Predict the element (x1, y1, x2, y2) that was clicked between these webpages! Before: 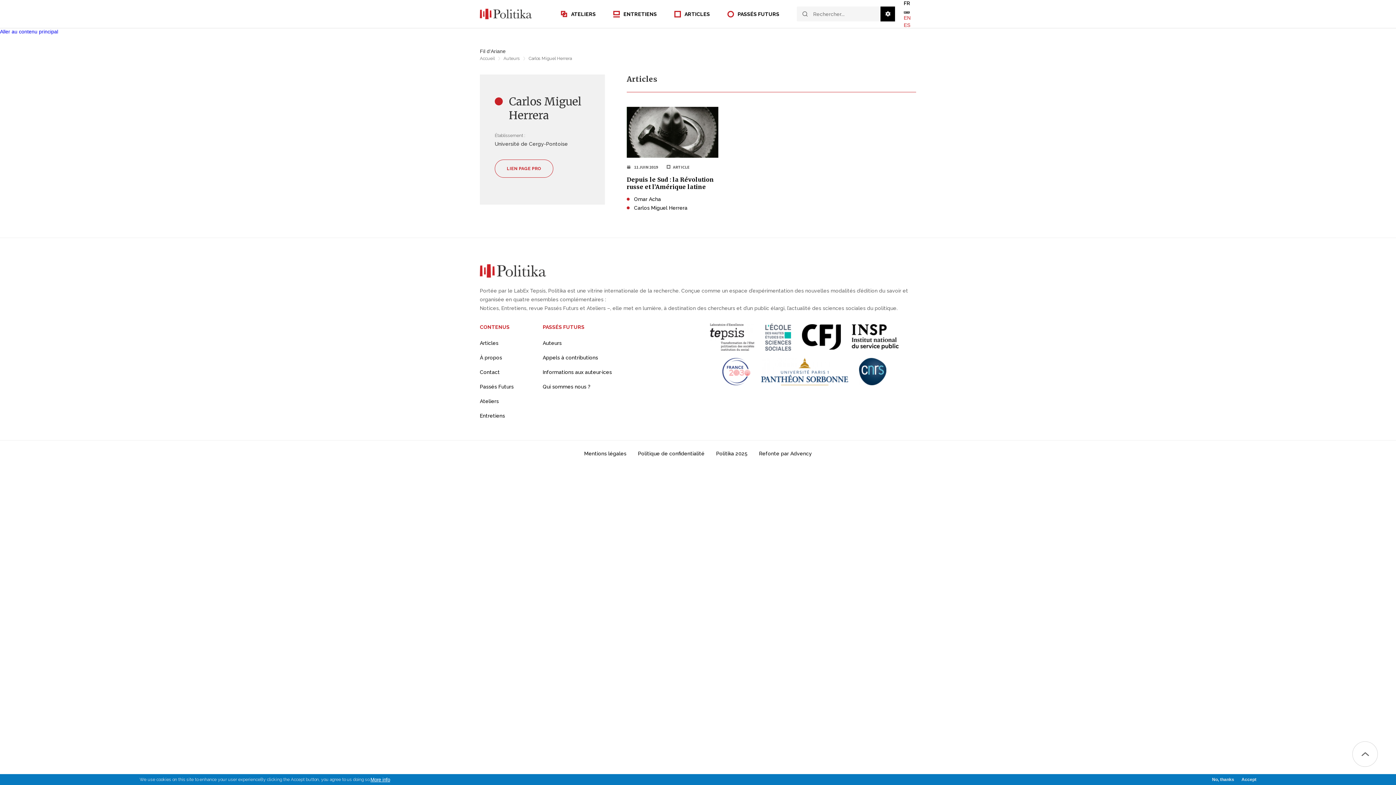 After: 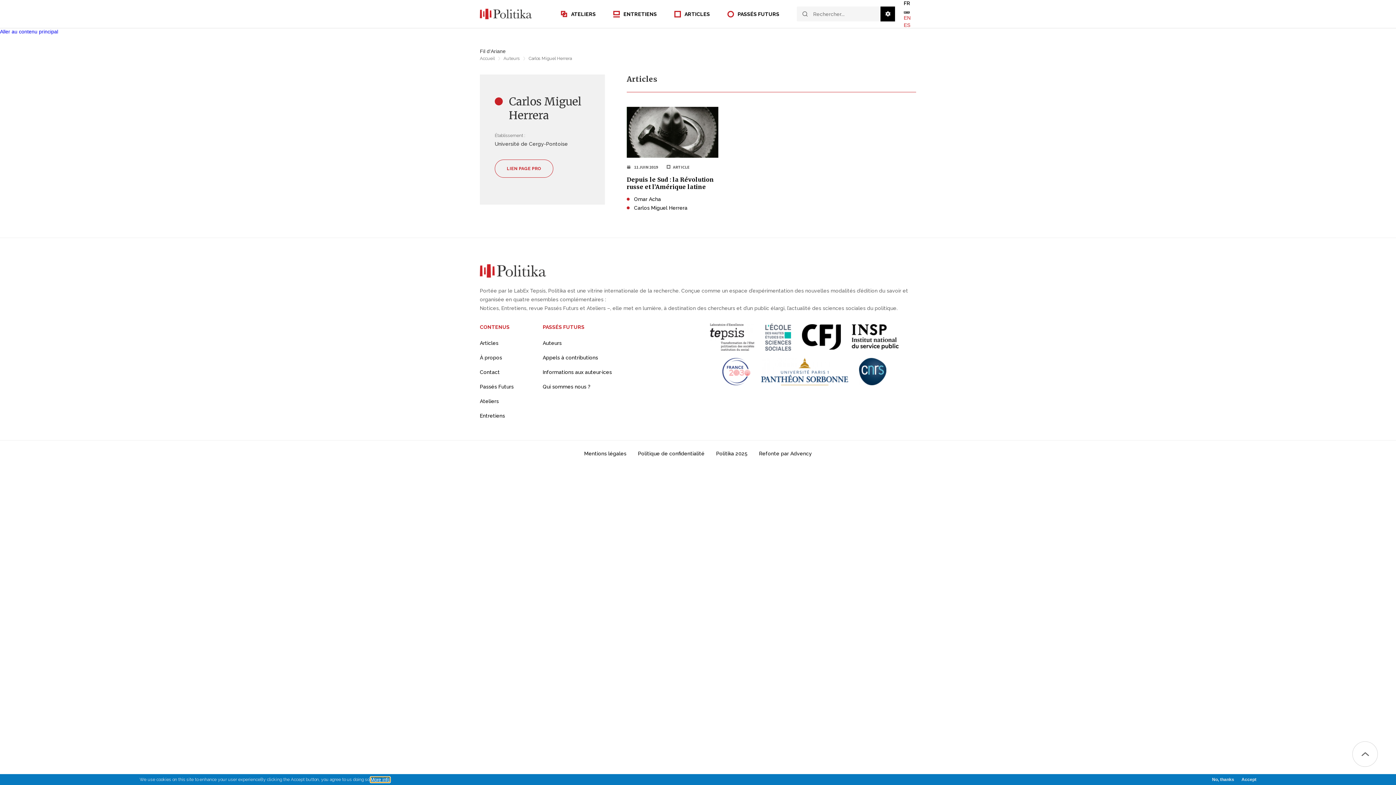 Action: label: More info bbox: (370, 777, 390, 782)